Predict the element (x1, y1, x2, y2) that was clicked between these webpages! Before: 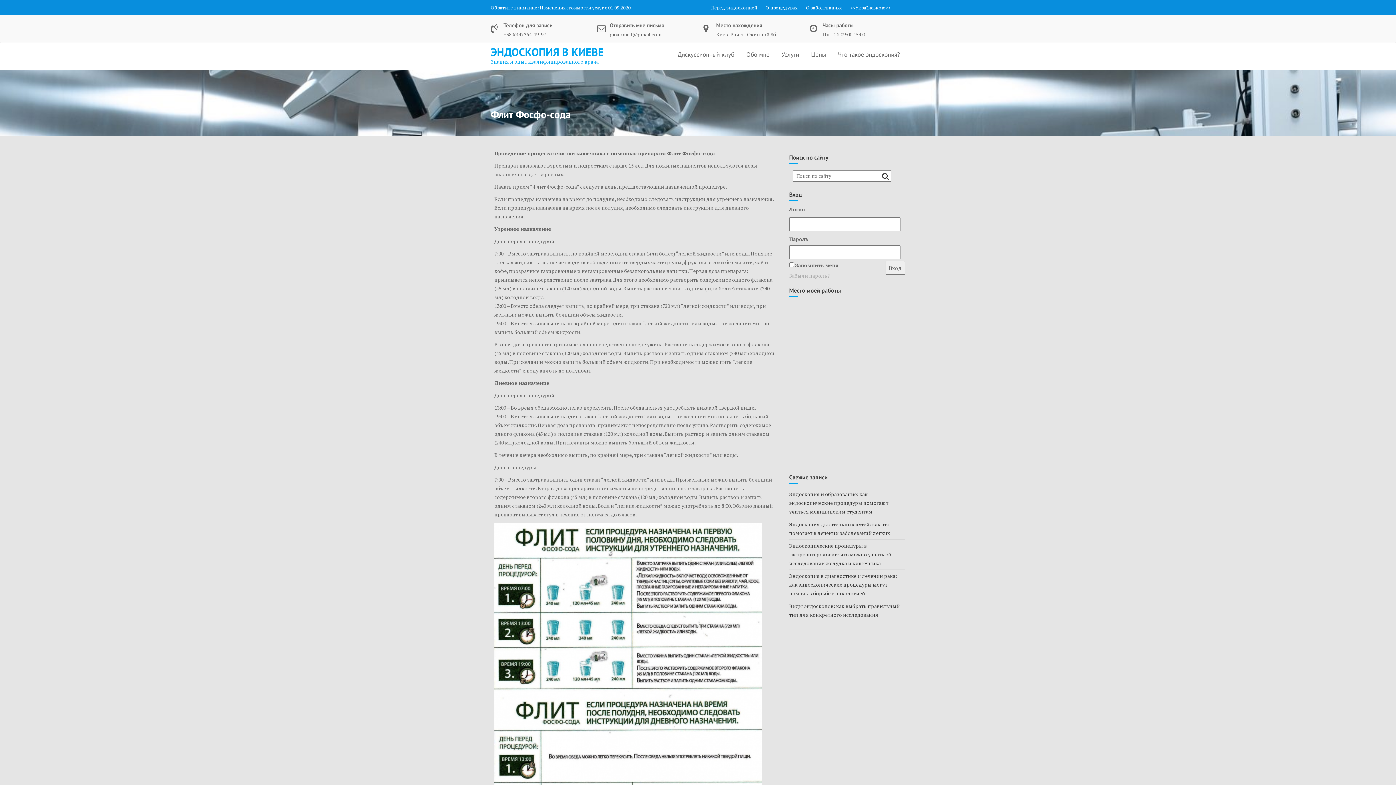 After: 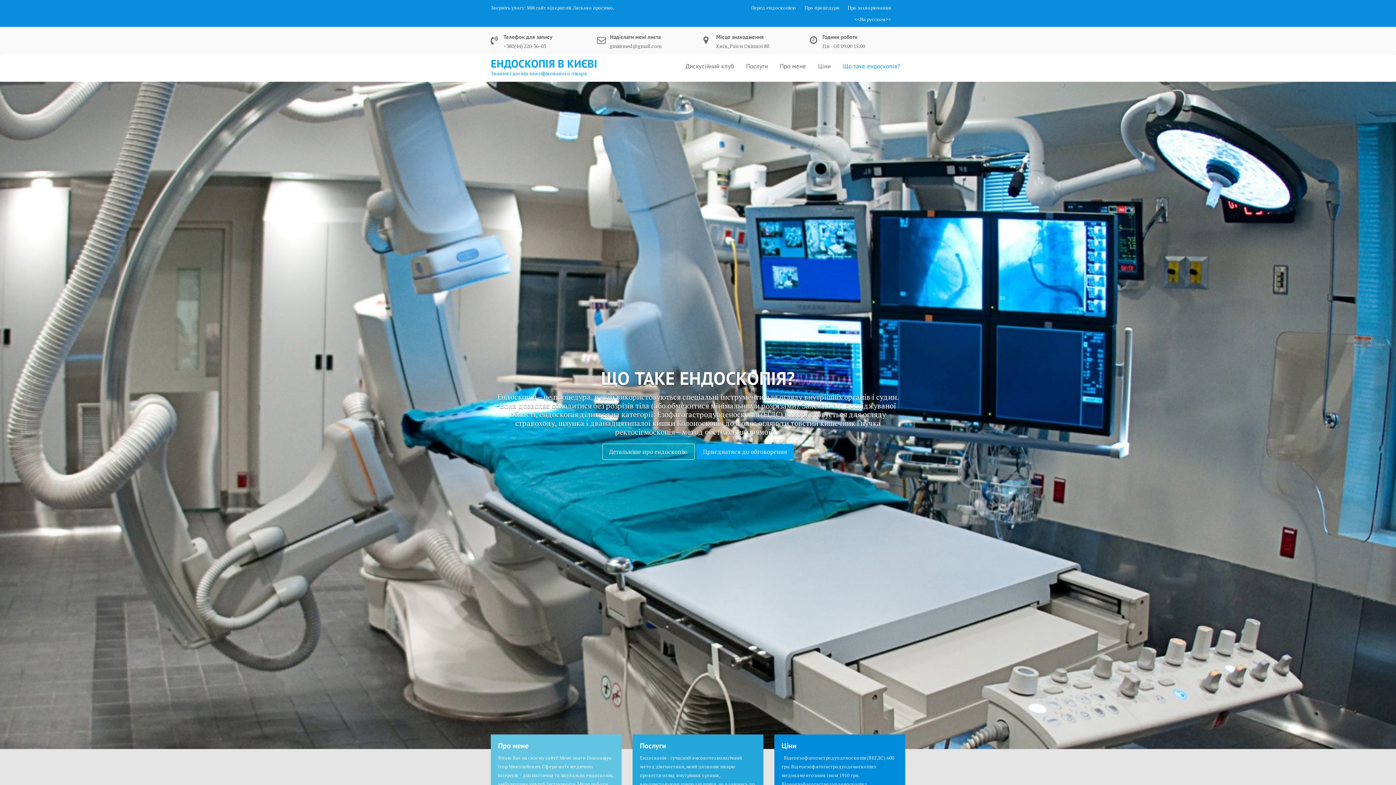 Action: bbox: (850, 1, 890, 13) label: <<Українською>>